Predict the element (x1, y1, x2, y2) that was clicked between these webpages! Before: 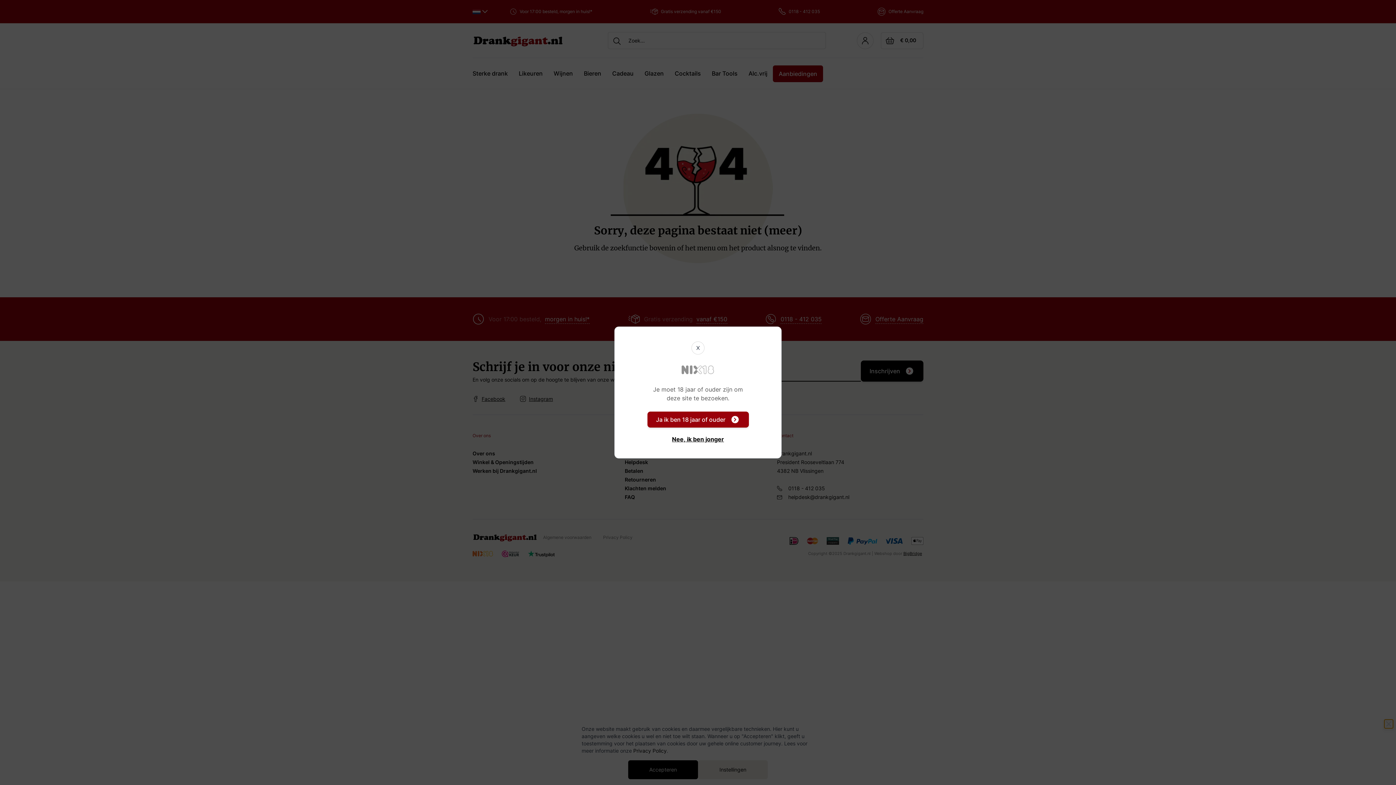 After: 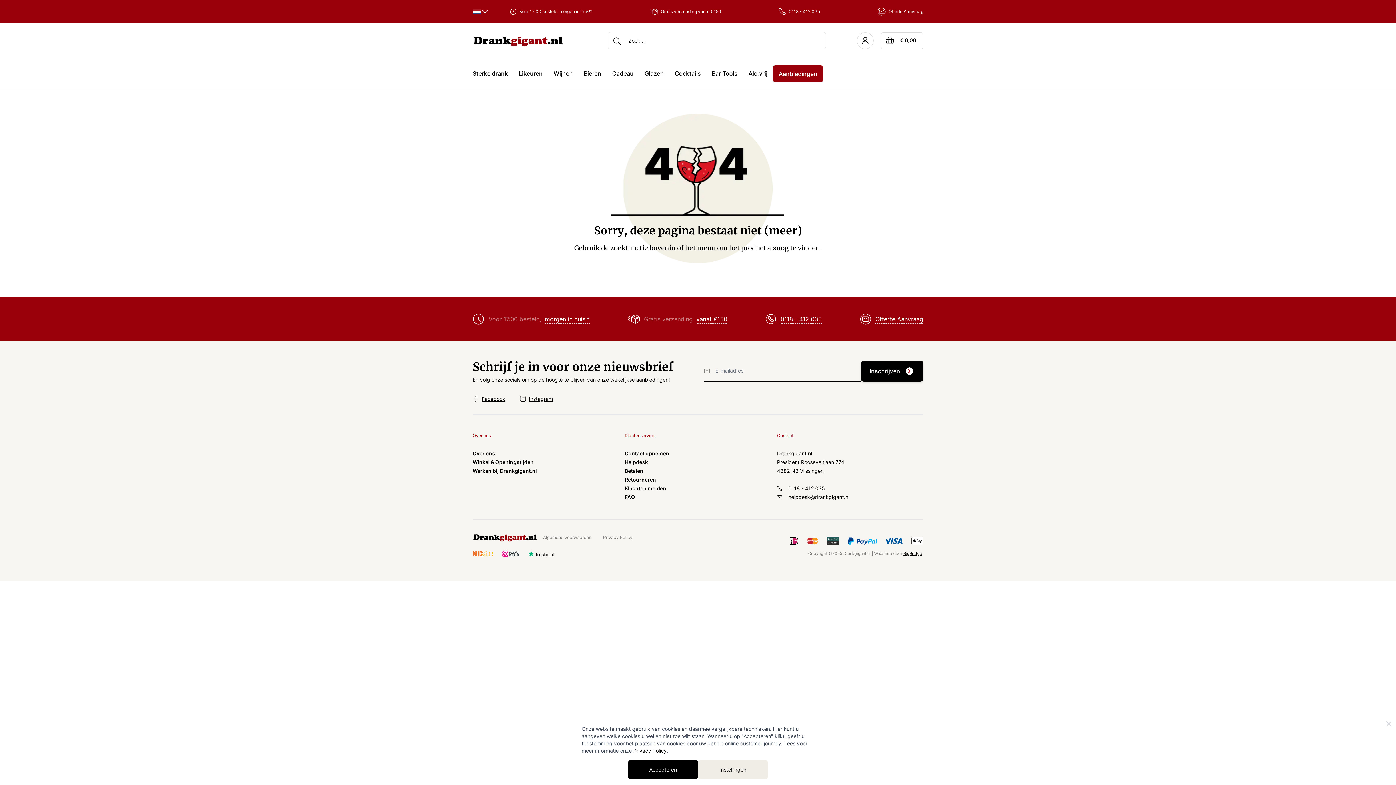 Action: label: X bbox: (691, 341, 704, 354)